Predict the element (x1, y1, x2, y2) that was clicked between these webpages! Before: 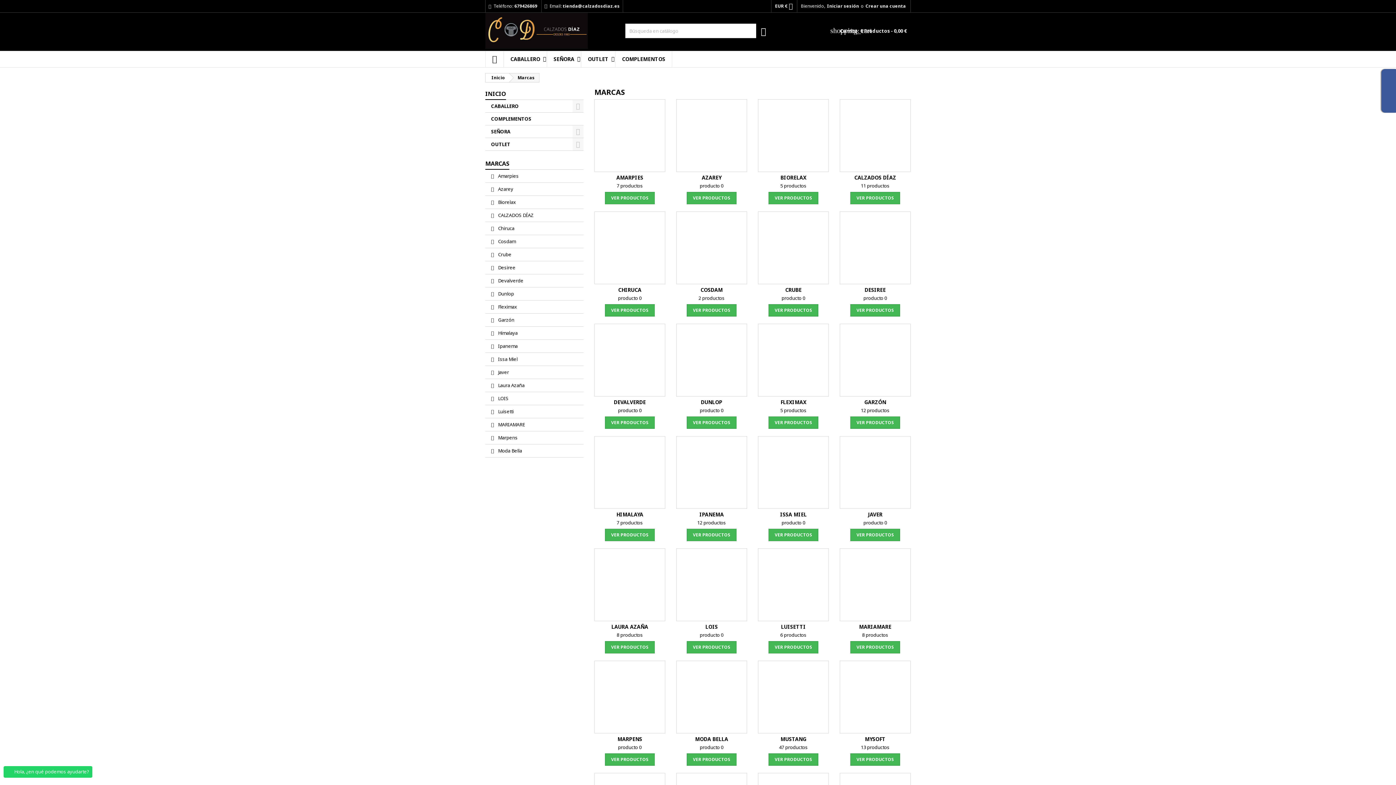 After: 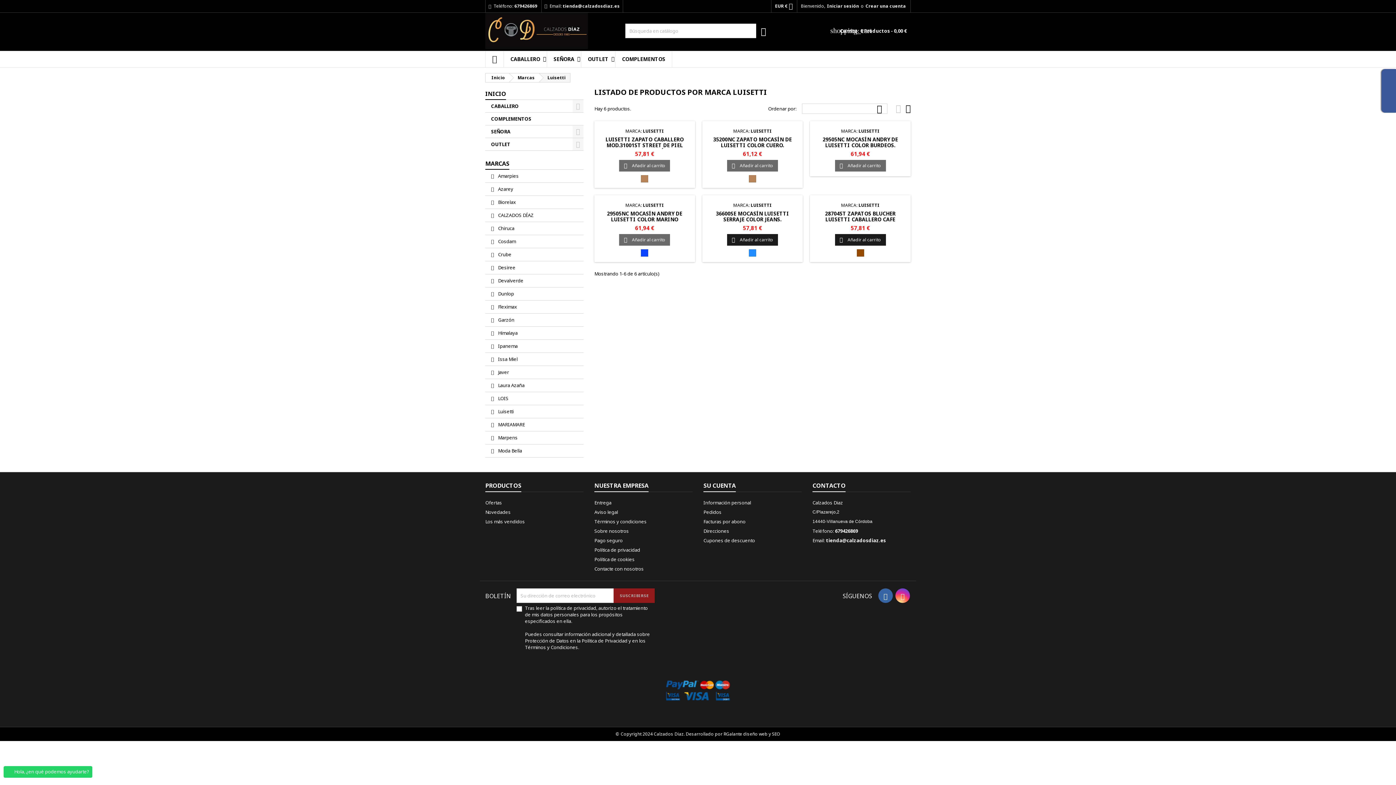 Action: bbox: (768, 641, 818, 653) label: VER PRODUCTOS